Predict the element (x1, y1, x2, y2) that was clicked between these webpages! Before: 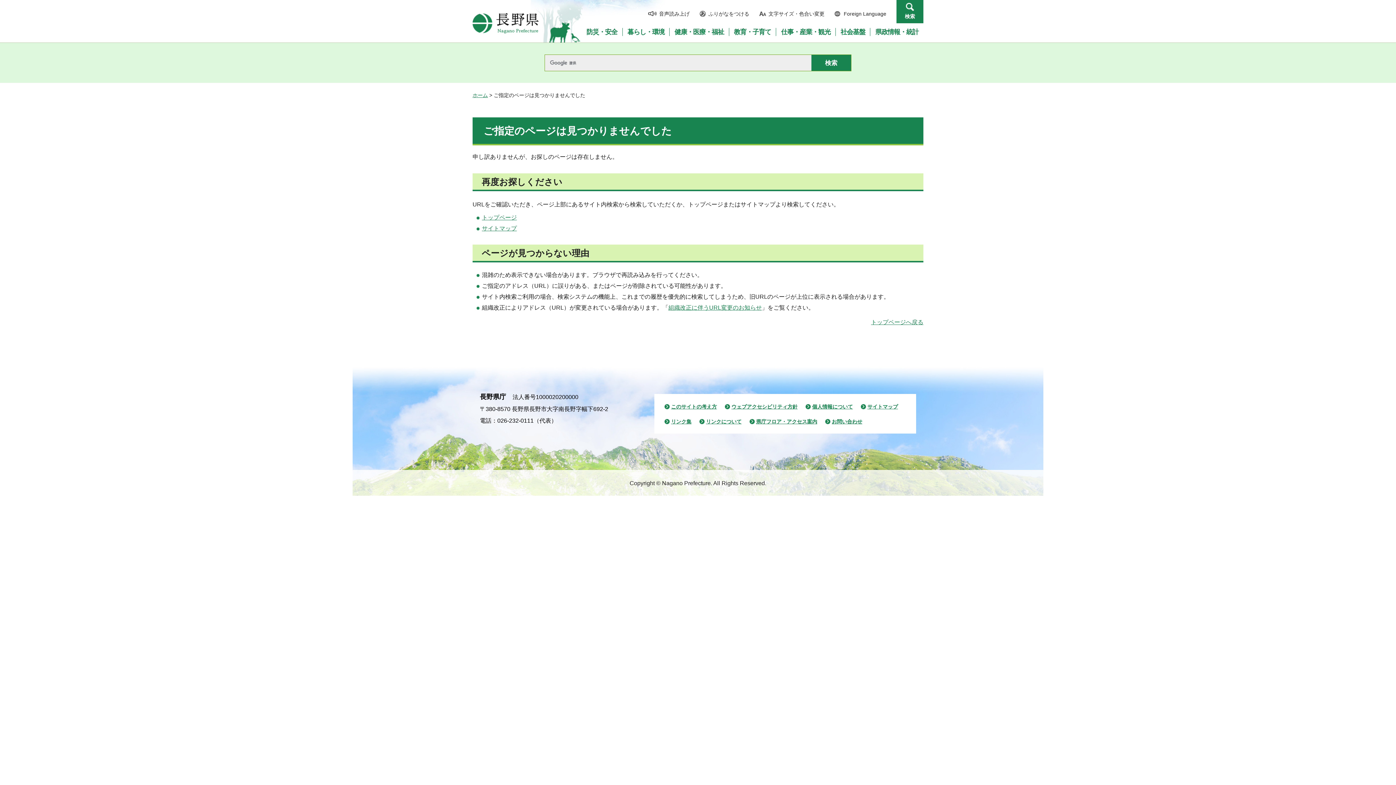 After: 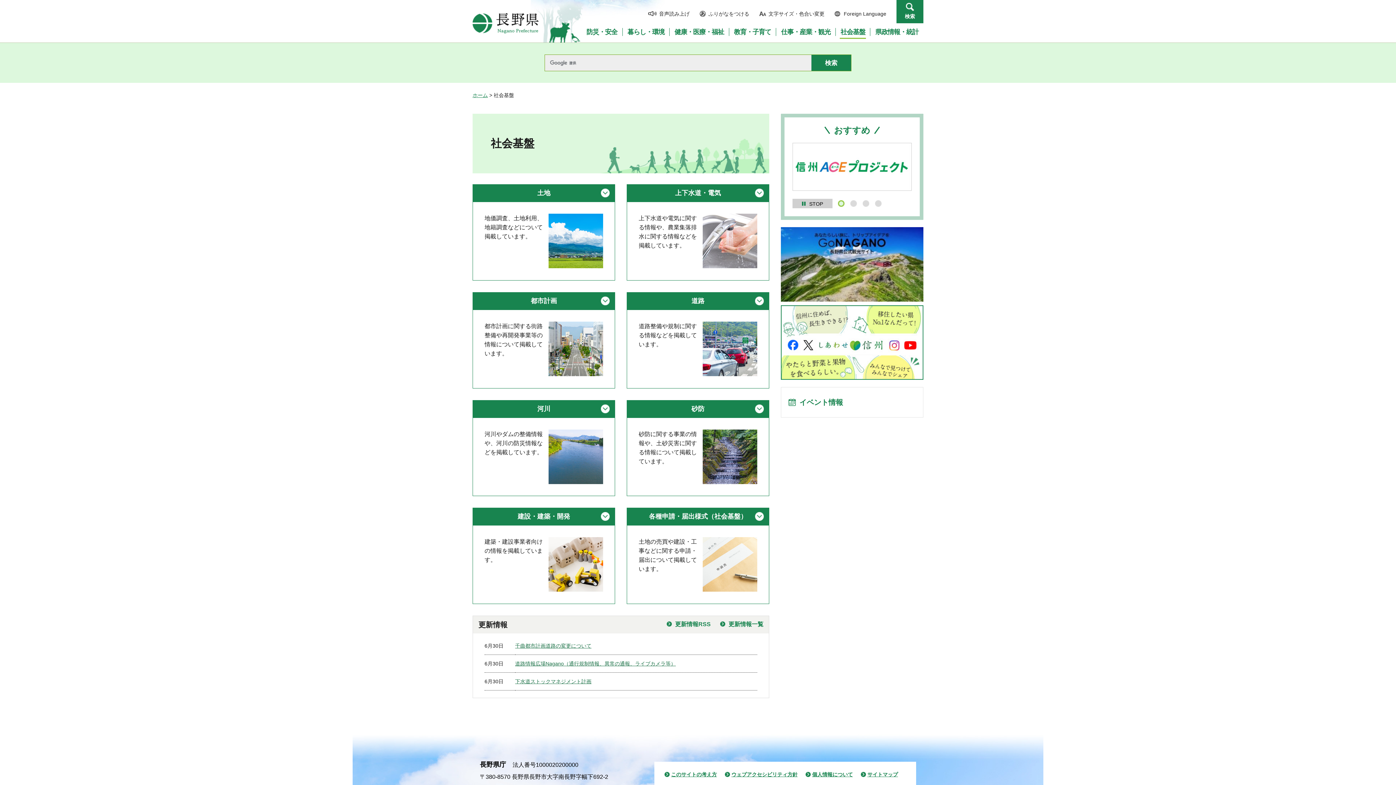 Action: label: 社会基盤 bbox: (836, 28, 869, 35)